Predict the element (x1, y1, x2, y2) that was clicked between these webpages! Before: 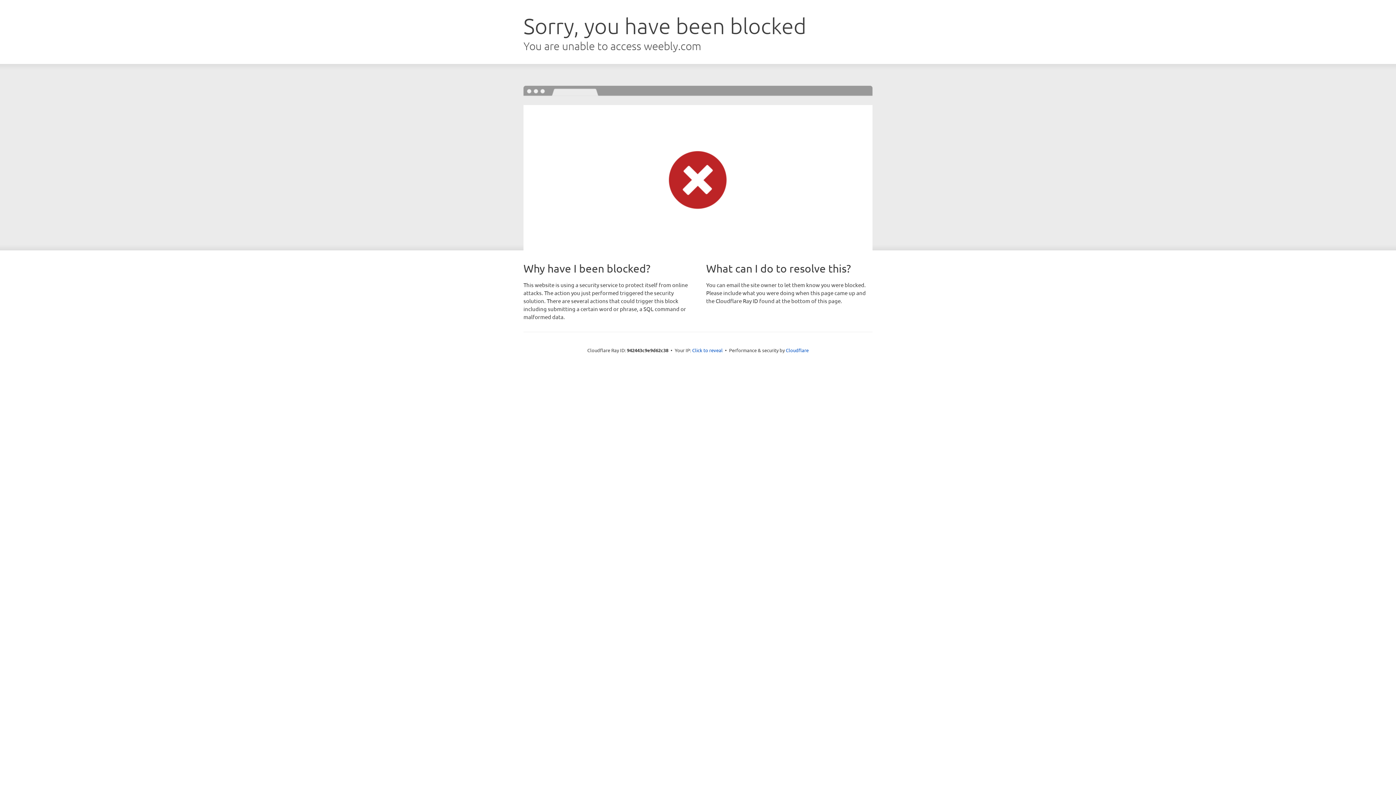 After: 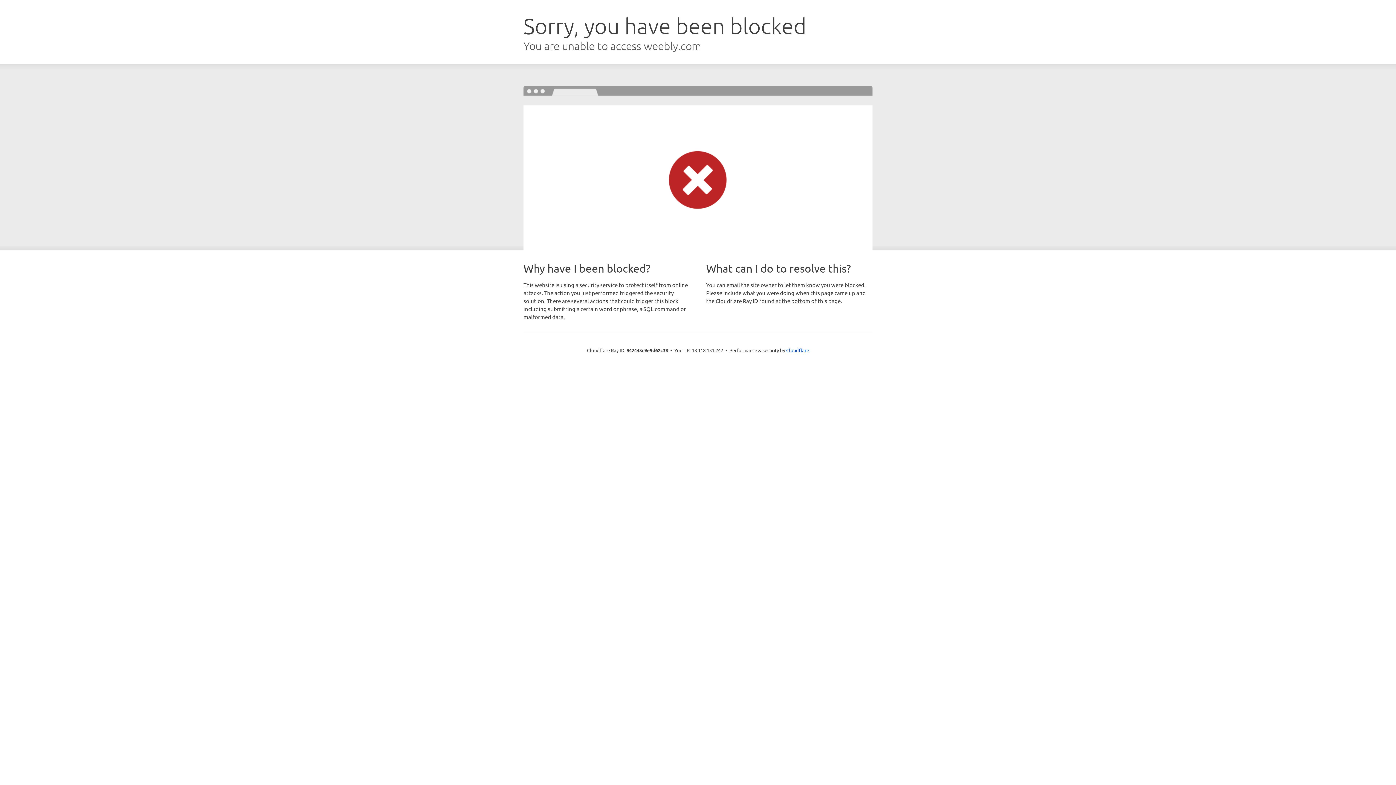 Action: label: Click to reveal bbox: (692, 346, 722, 353)